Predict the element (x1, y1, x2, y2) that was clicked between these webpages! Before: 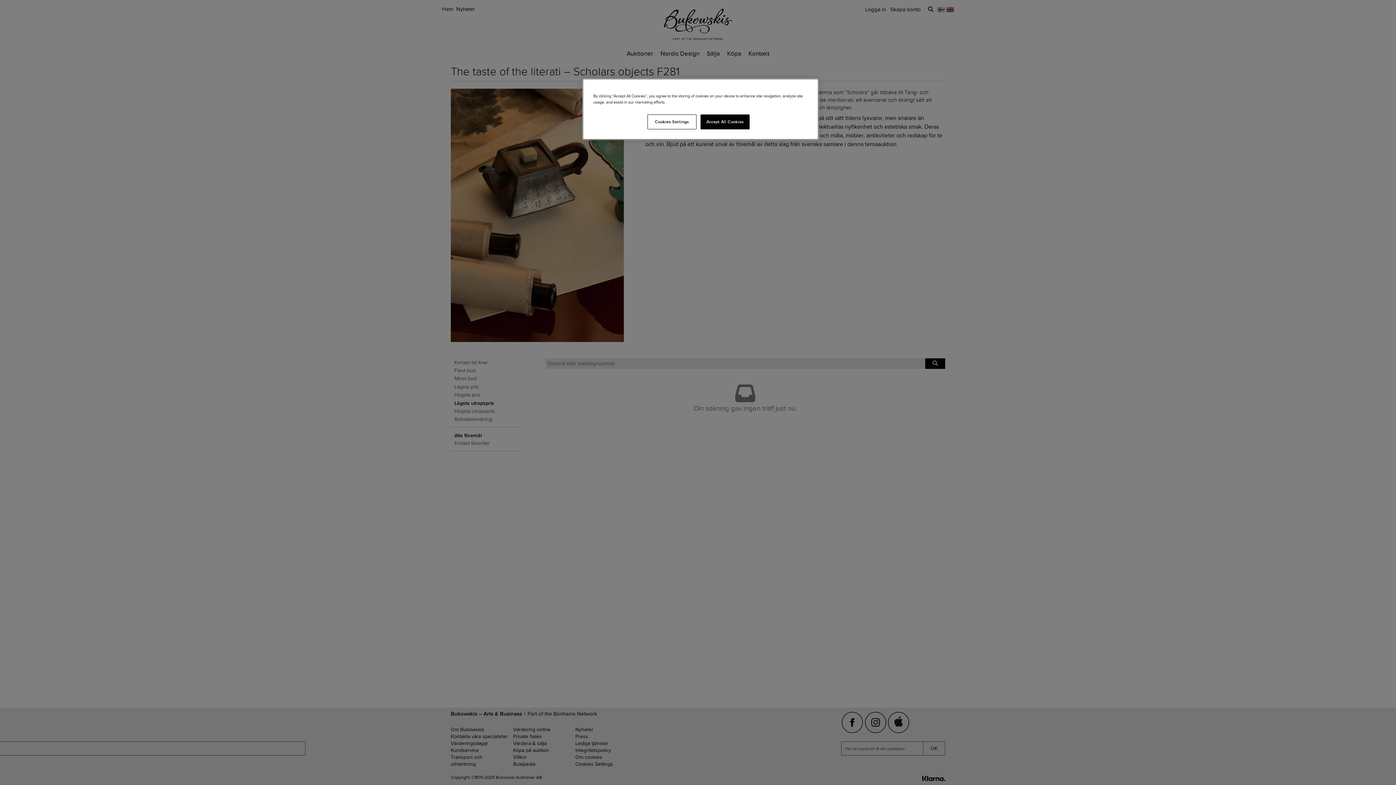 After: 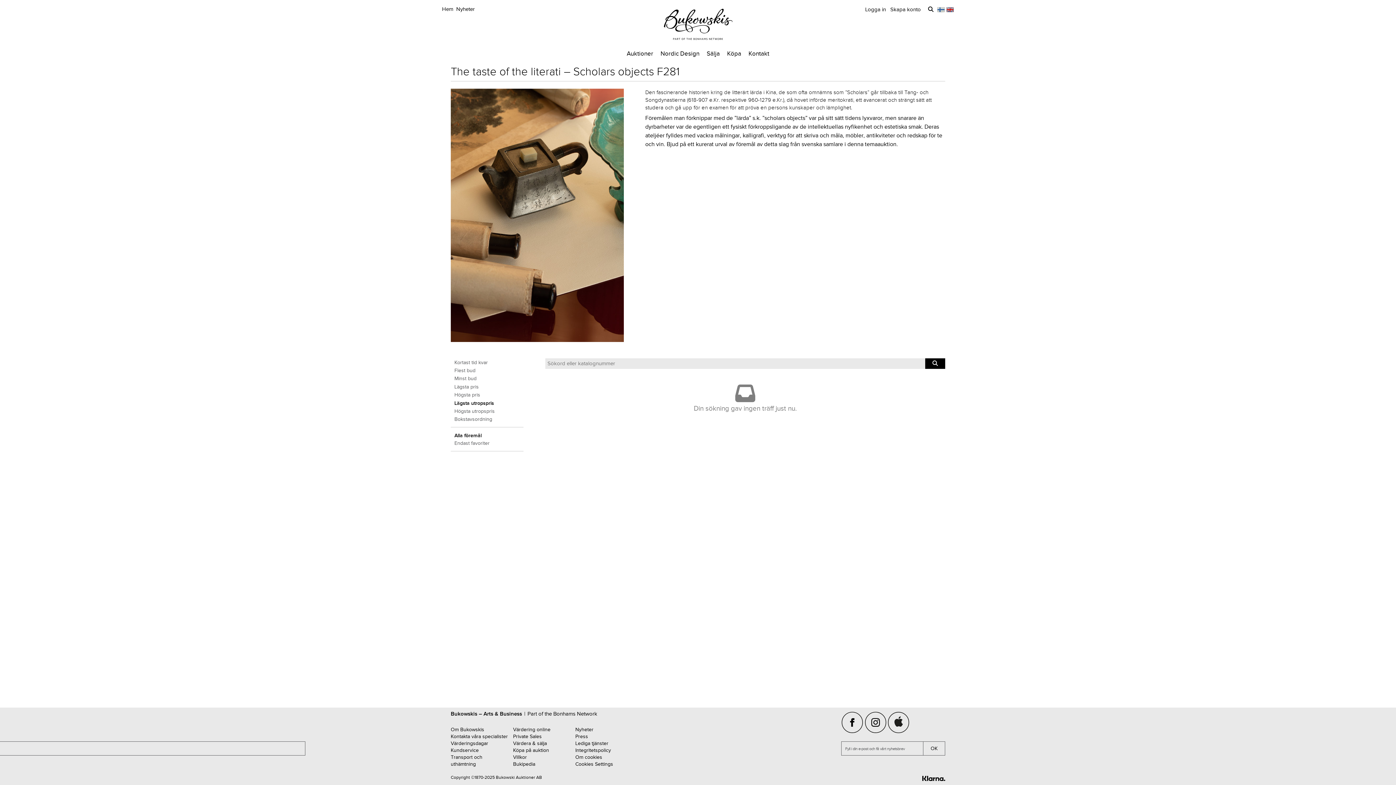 Action: label: Accept All Cookies bbox: (700, 114, 749, 129)